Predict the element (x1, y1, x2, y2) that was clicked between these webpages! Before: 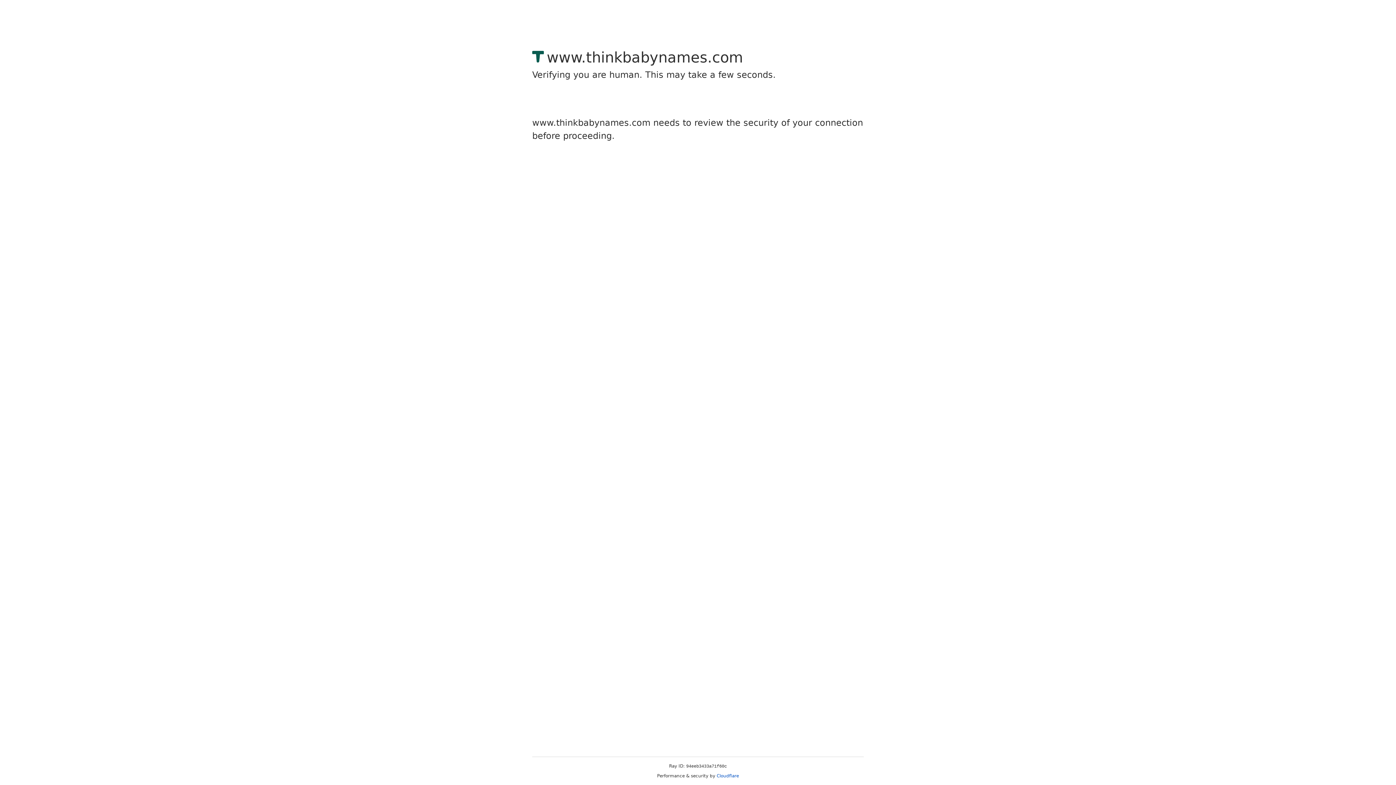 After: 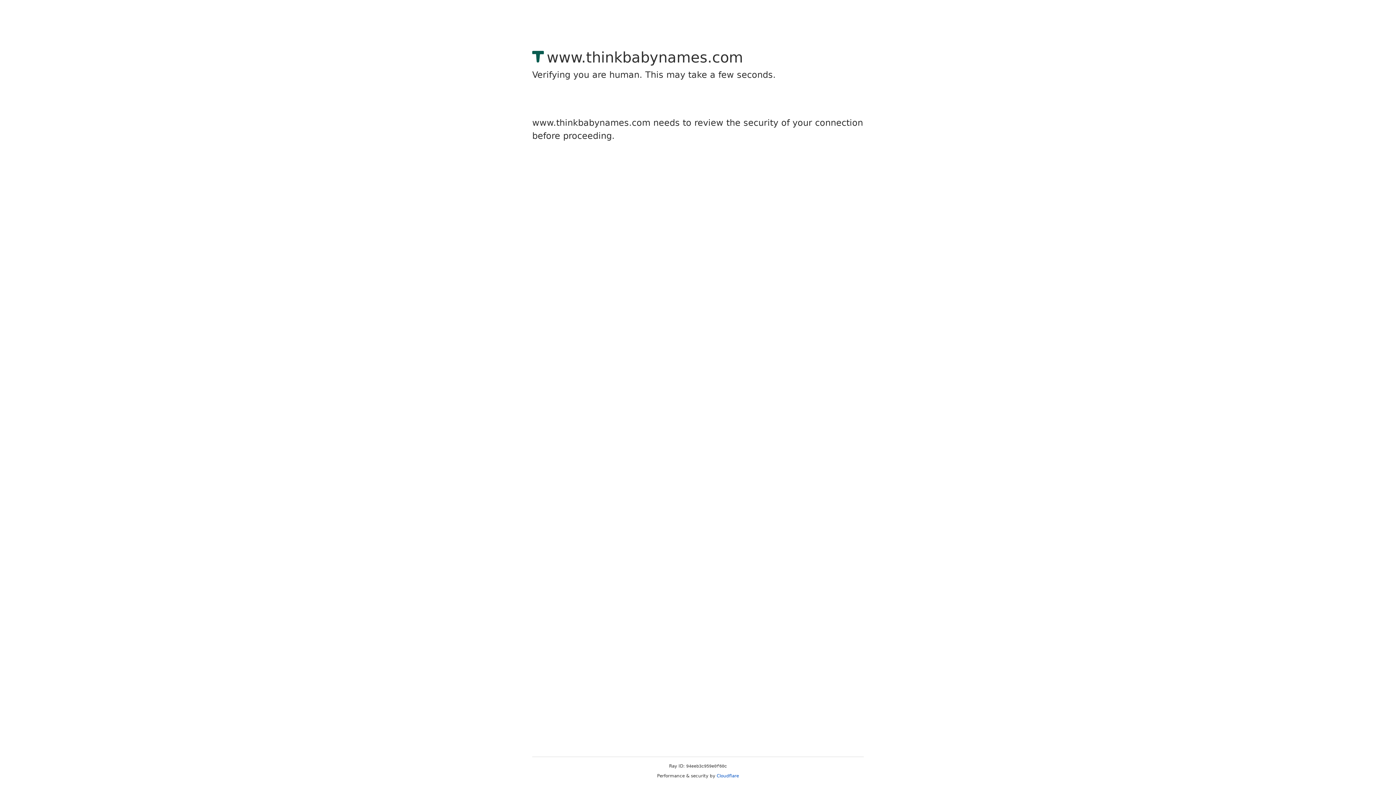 Action: bbox: (716, 773, 739, 778) label: Cloudflare